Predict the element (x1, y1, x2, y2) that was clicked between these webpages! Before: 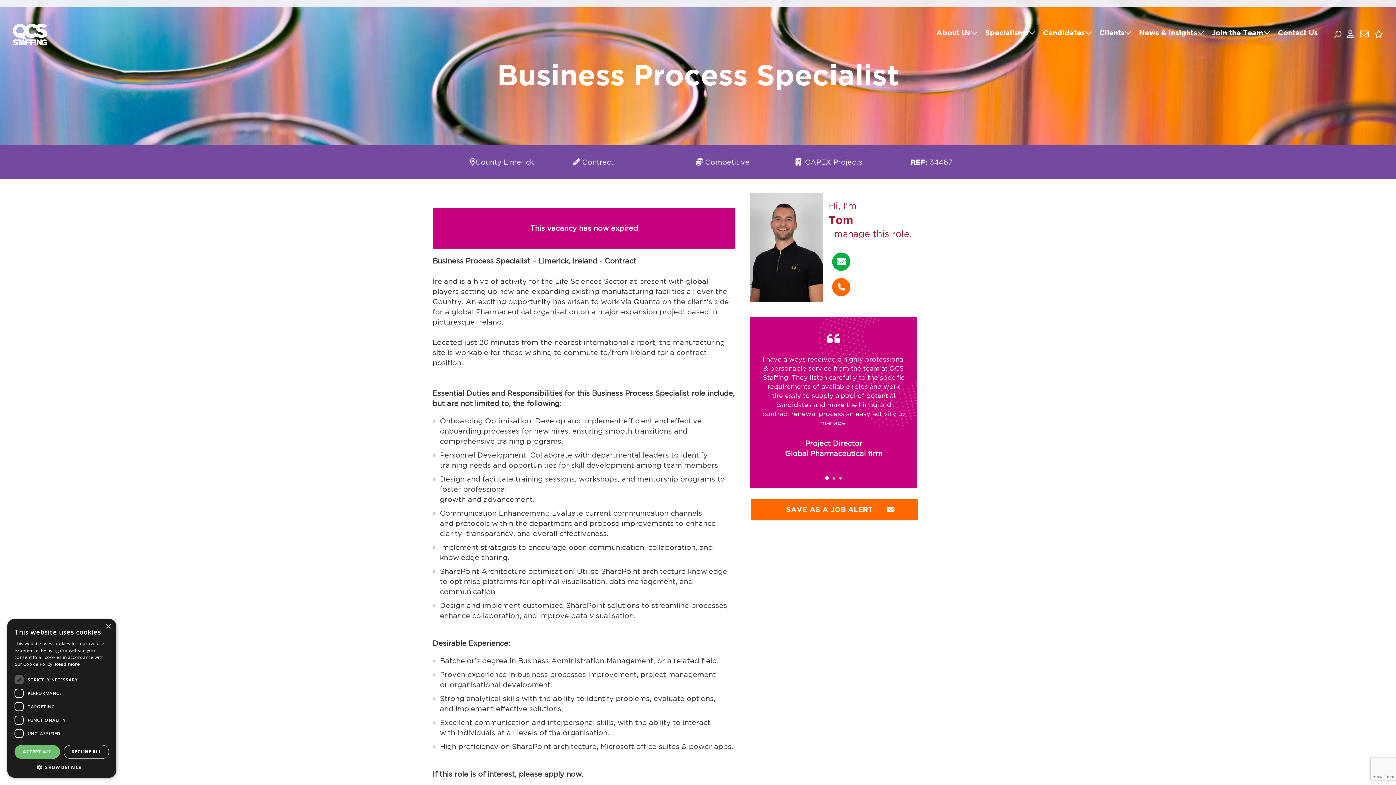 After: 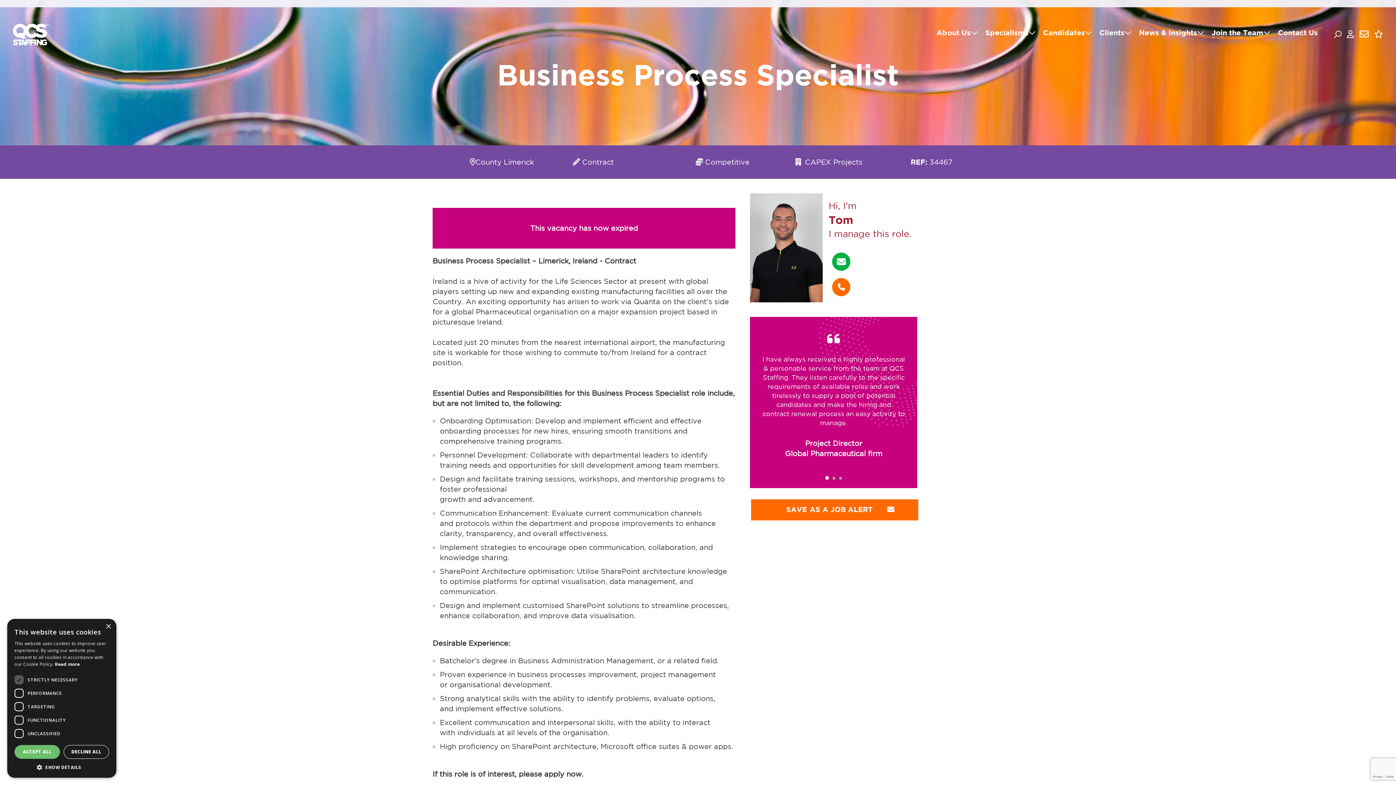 Action: label: expand Specialisms bbox: (1028, 27, 1036, 37)